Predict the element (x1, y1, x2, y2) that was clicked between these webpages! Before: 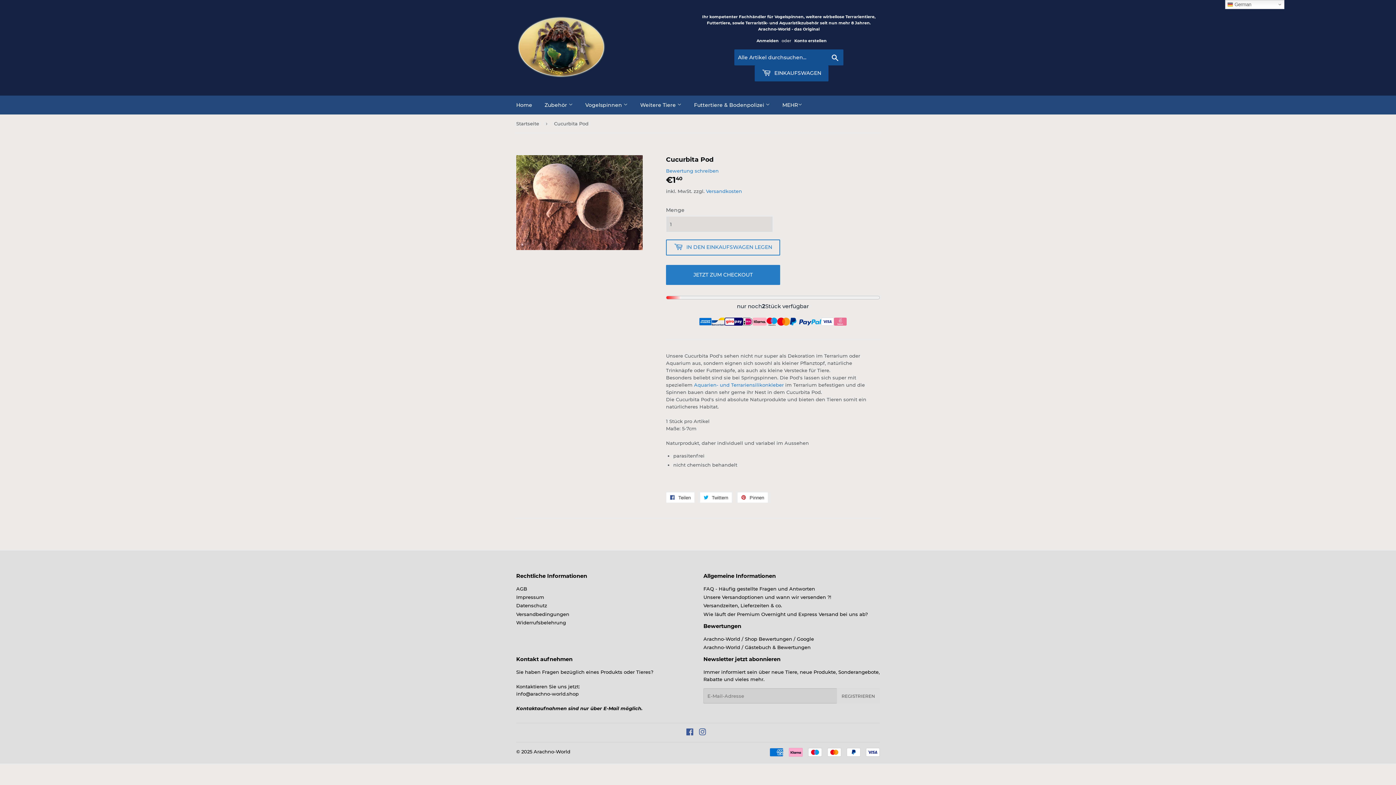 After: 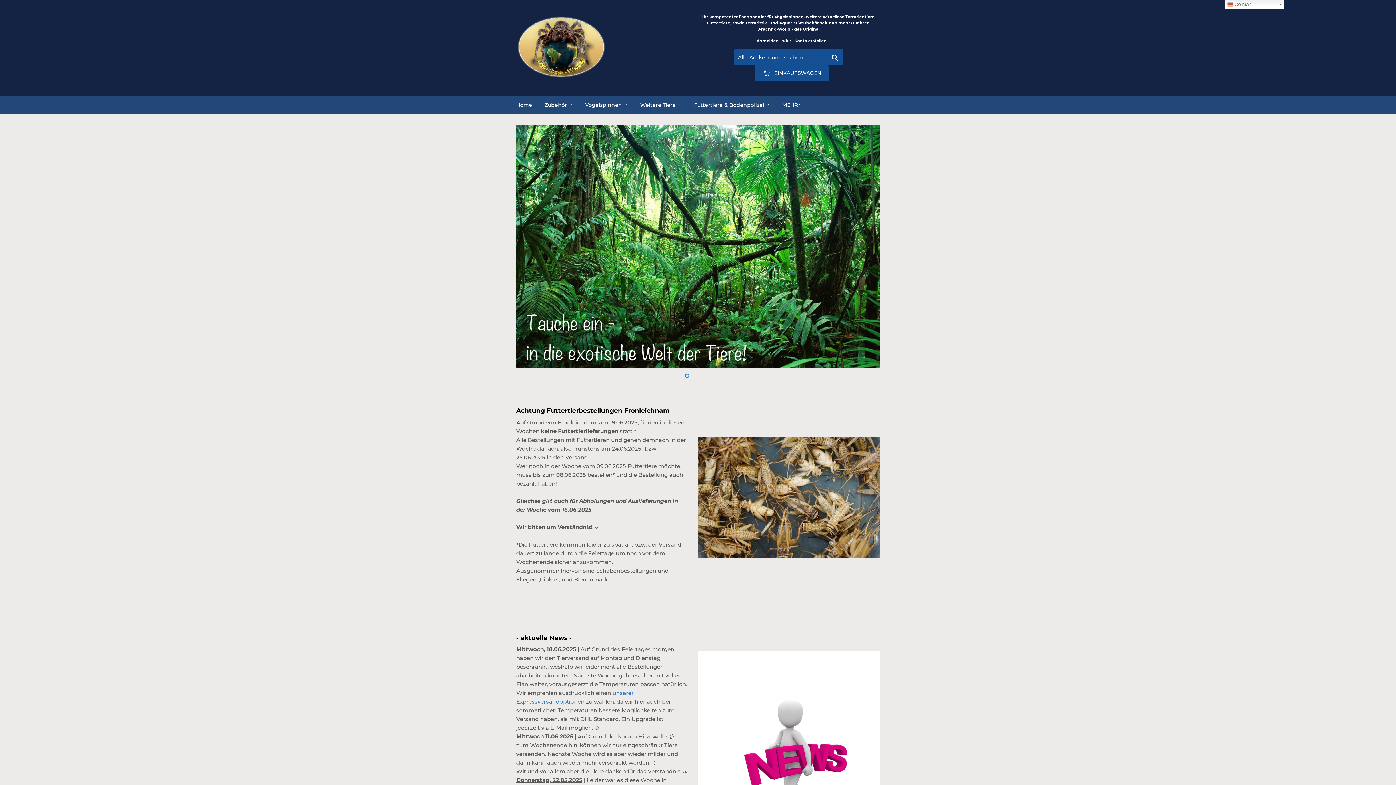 Action: label: Startseite bbox: (516, 114, 541, 132)